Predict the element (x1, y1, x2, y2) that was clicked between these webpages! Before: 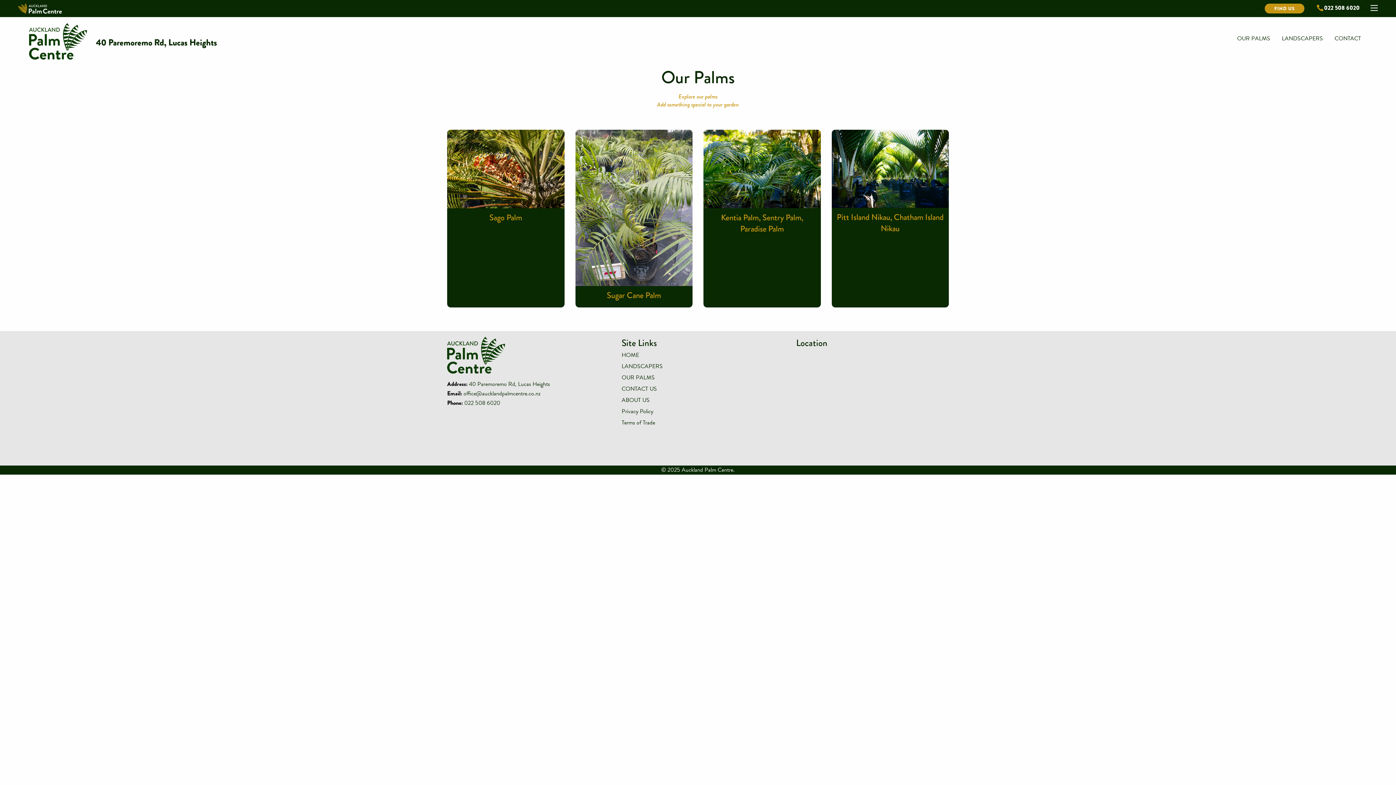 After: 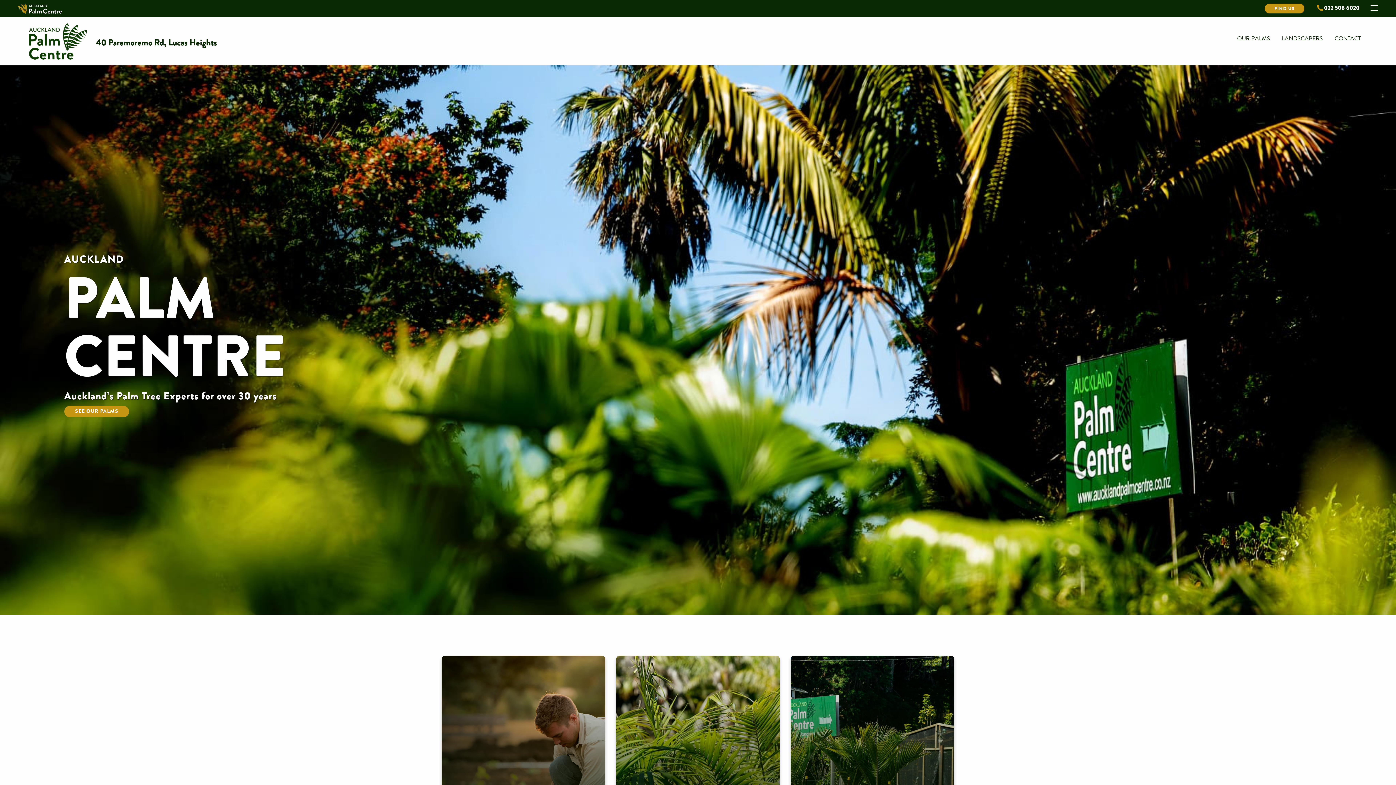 Action: bbox: (621, 352, 774, 358) label: HOME